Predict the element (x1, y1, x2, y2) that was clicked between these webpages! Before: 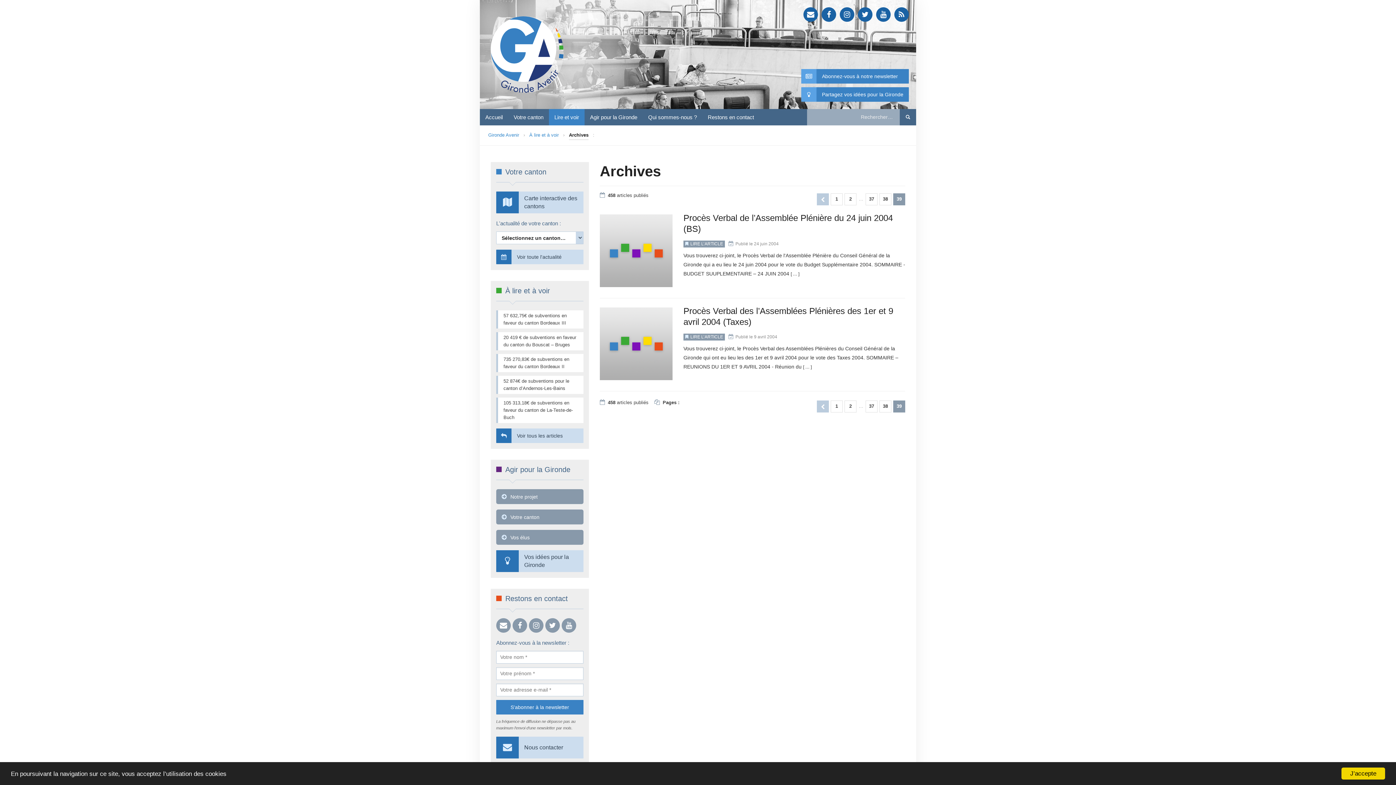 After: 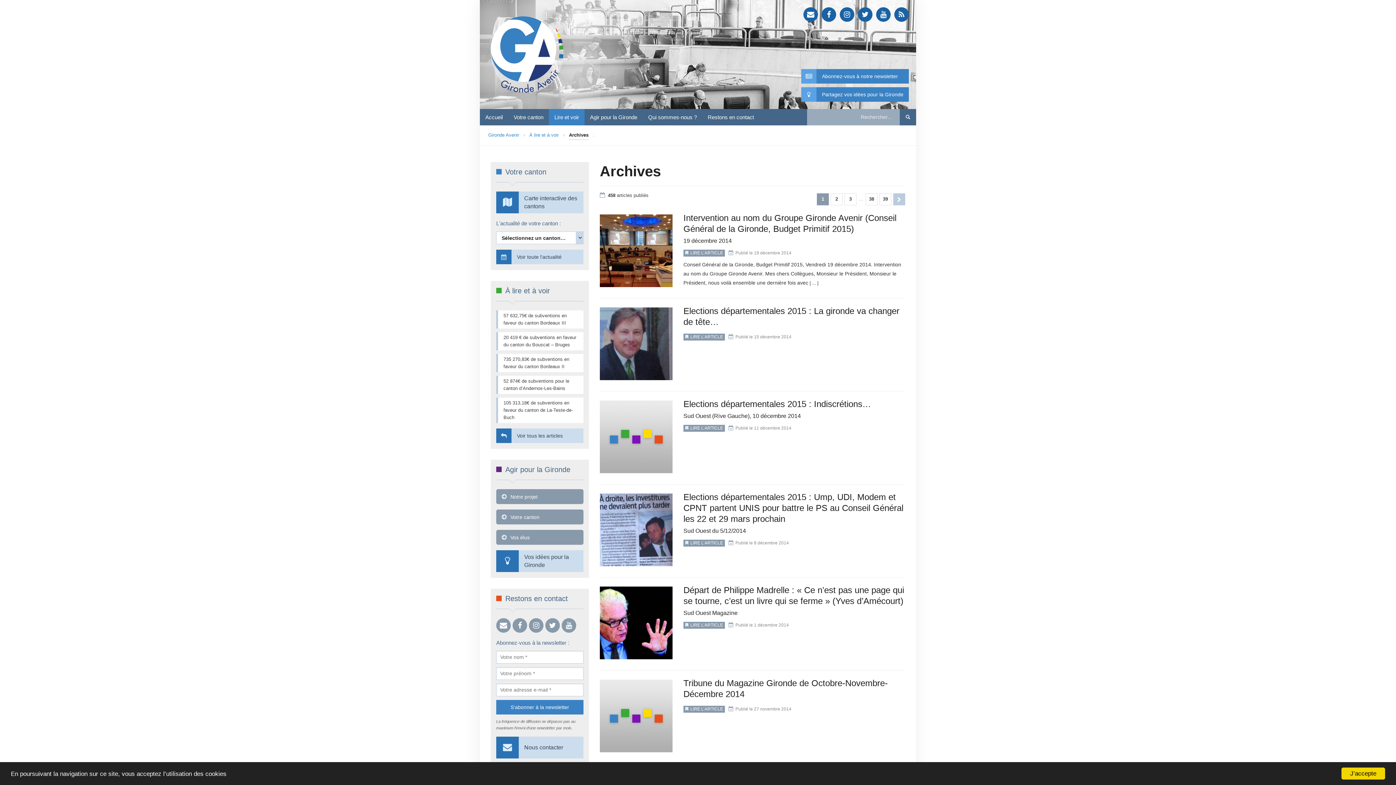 Action: bbox: (830, 193, 842, 205) label: 1